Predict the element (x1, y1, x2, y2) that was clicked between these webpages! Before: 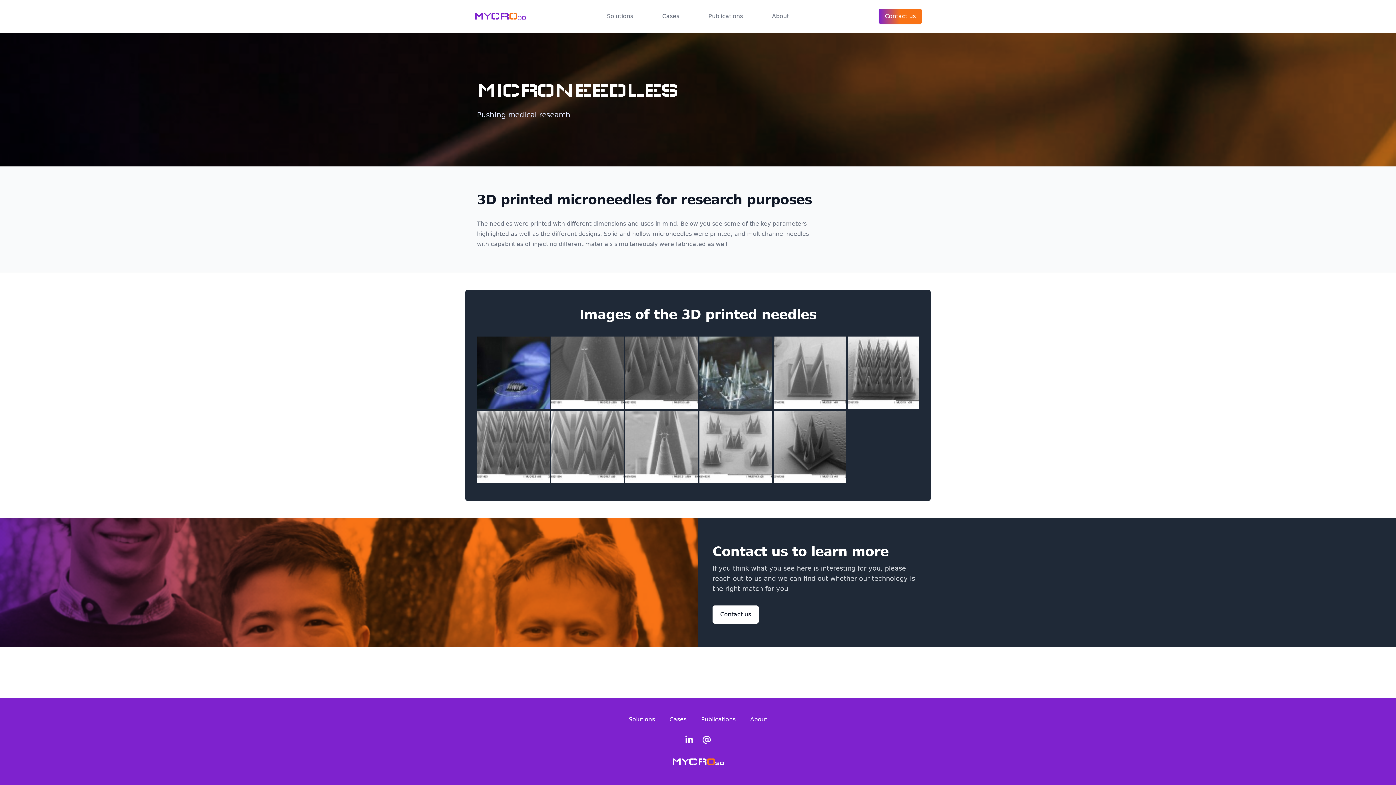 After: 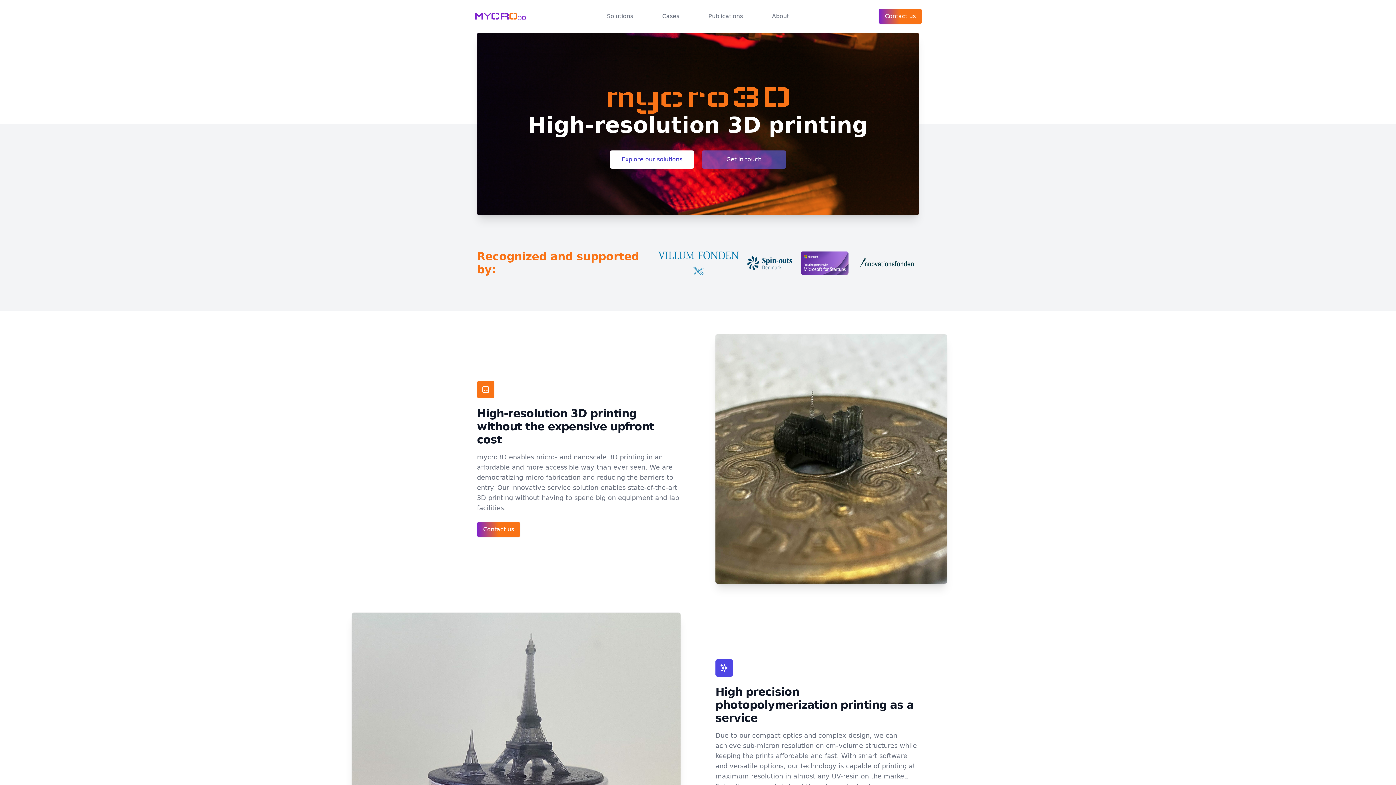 Action: bbox: (474, 10, 526, 22) label: mycro3D - home